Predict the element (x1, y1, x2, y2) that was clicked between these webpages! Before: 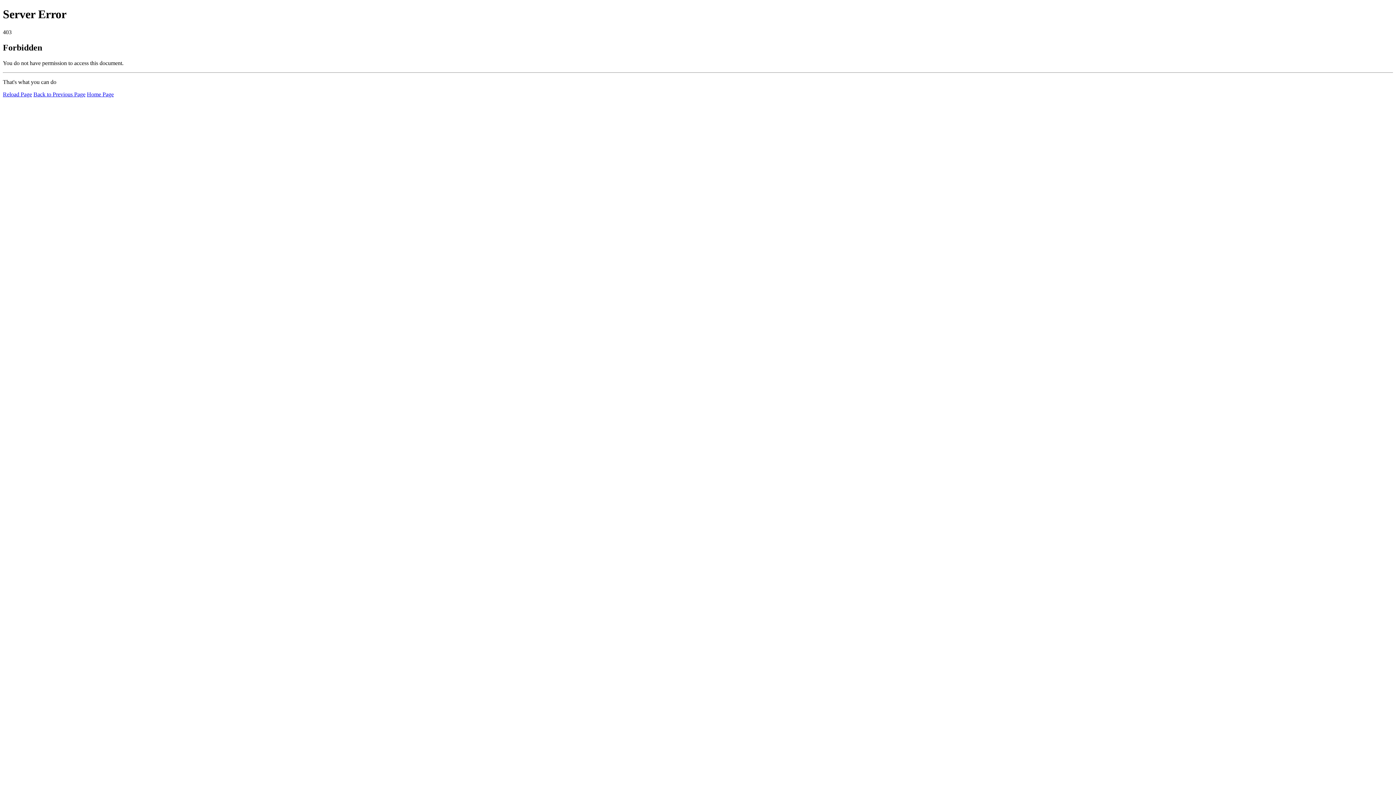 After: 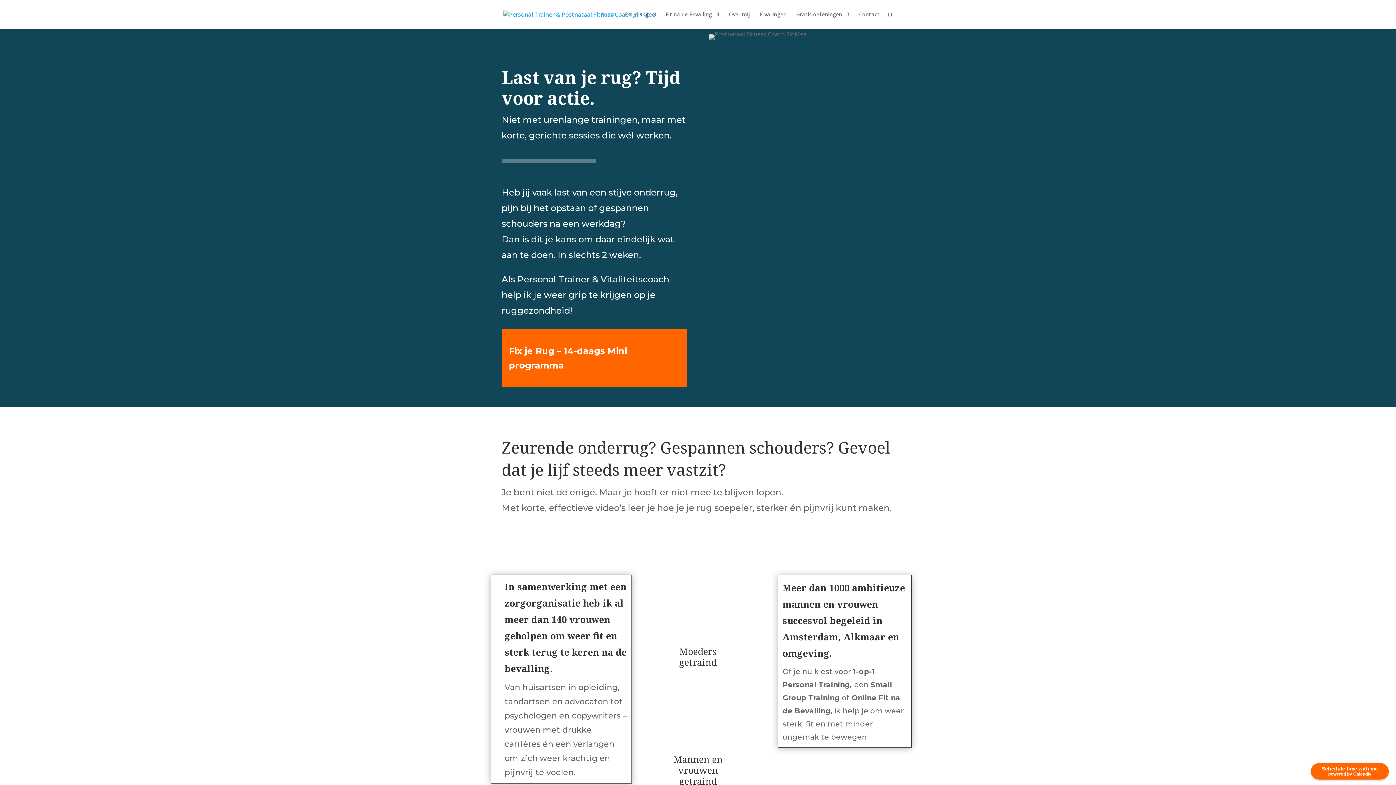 Action: label: Home Page bbox: (86, 91, 113, 97)